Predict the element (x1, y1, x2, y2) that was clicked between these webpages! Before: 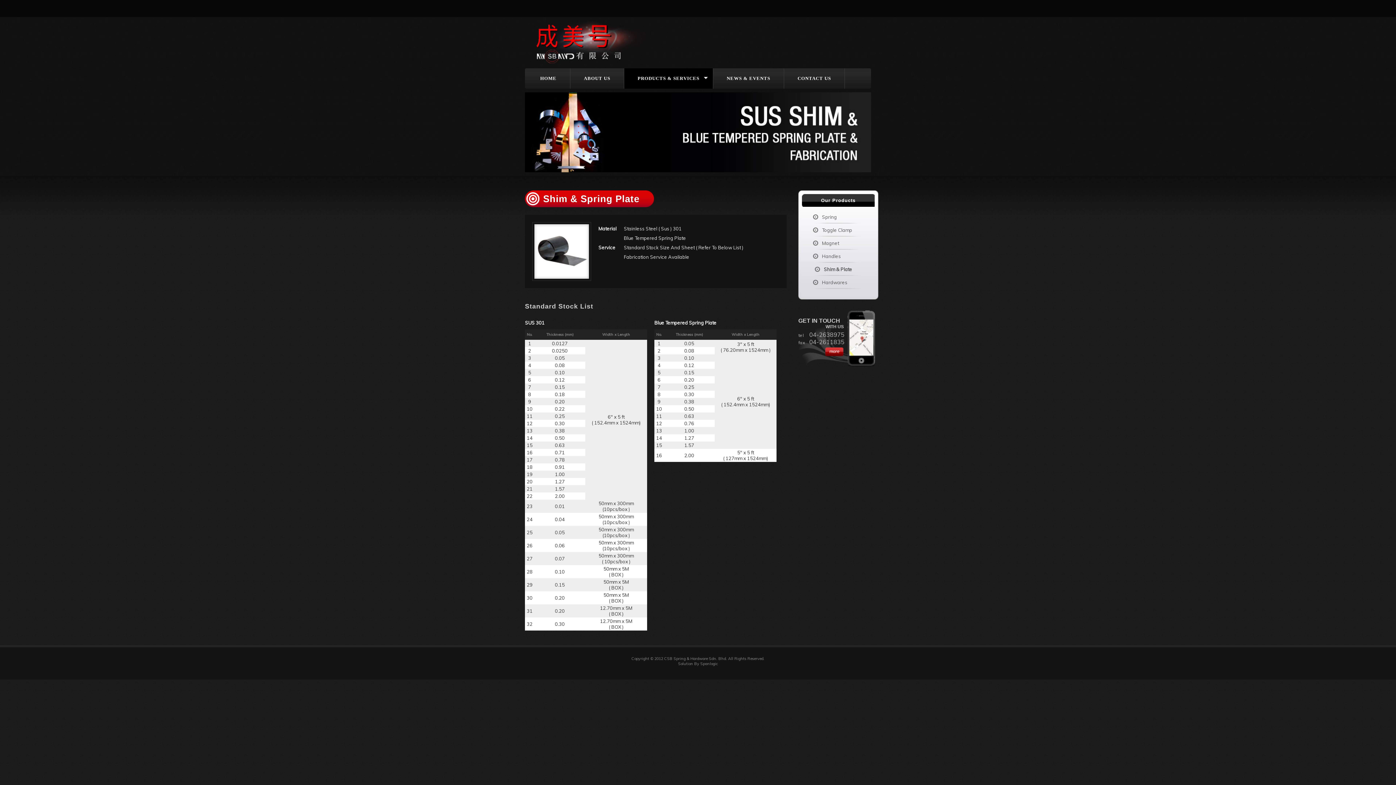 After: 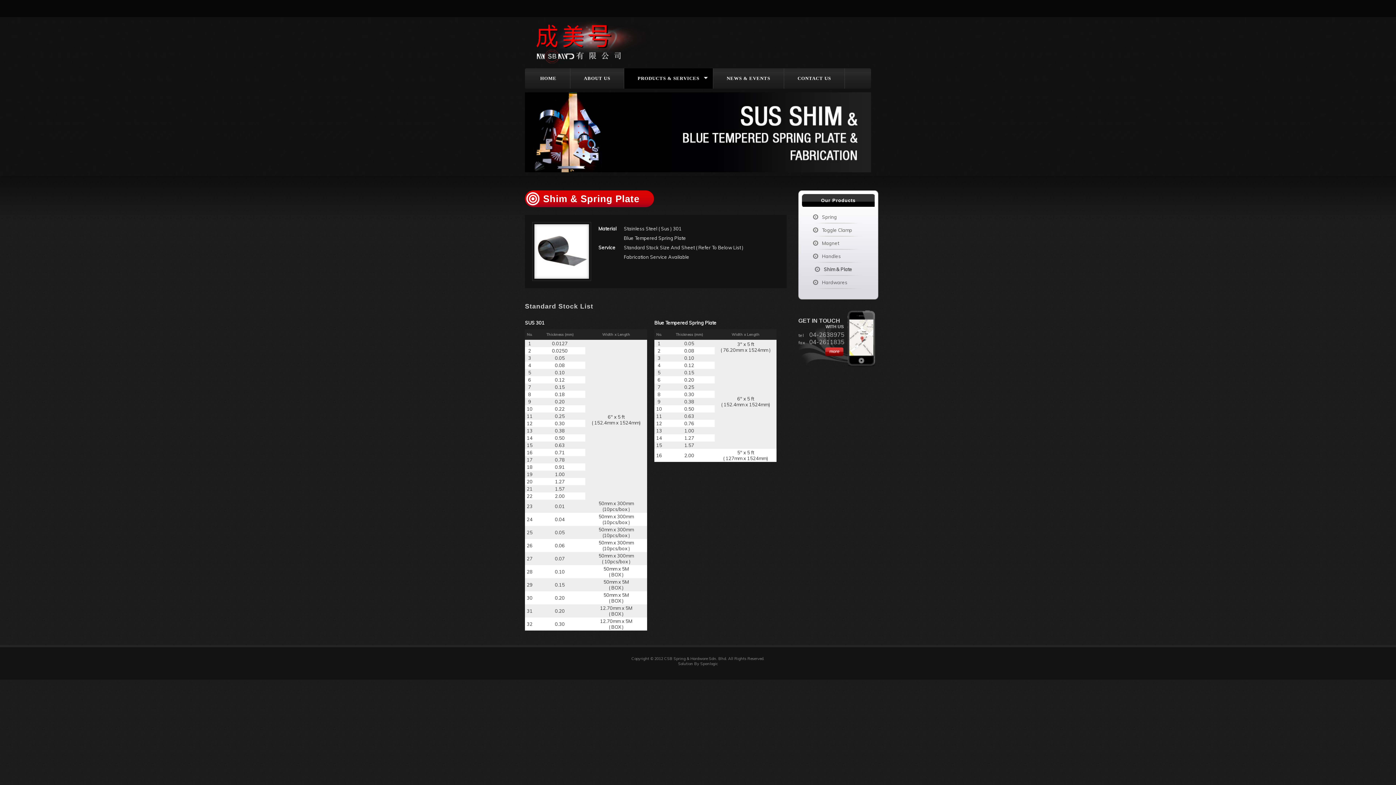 Action: bbox: (700, 661, 718, 666) label: Spanlogic